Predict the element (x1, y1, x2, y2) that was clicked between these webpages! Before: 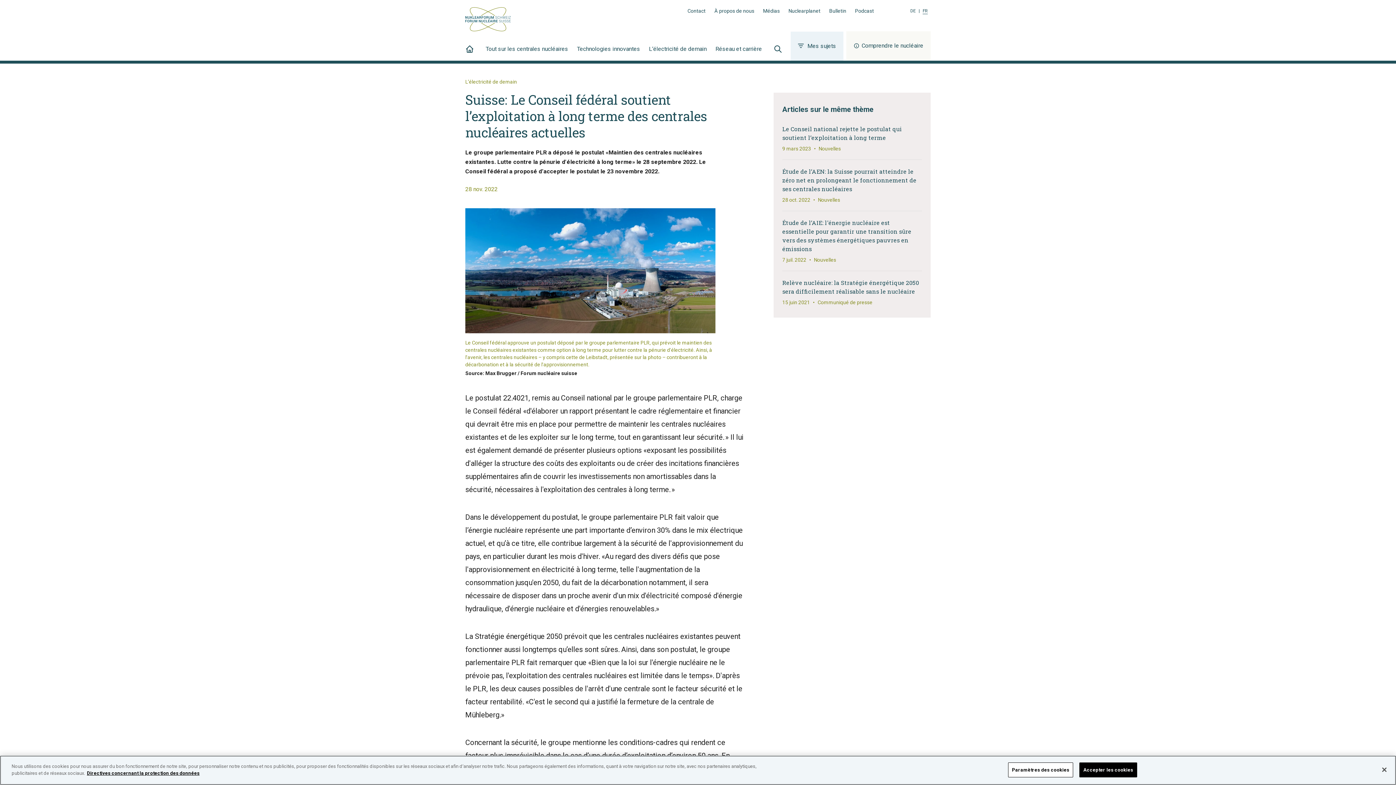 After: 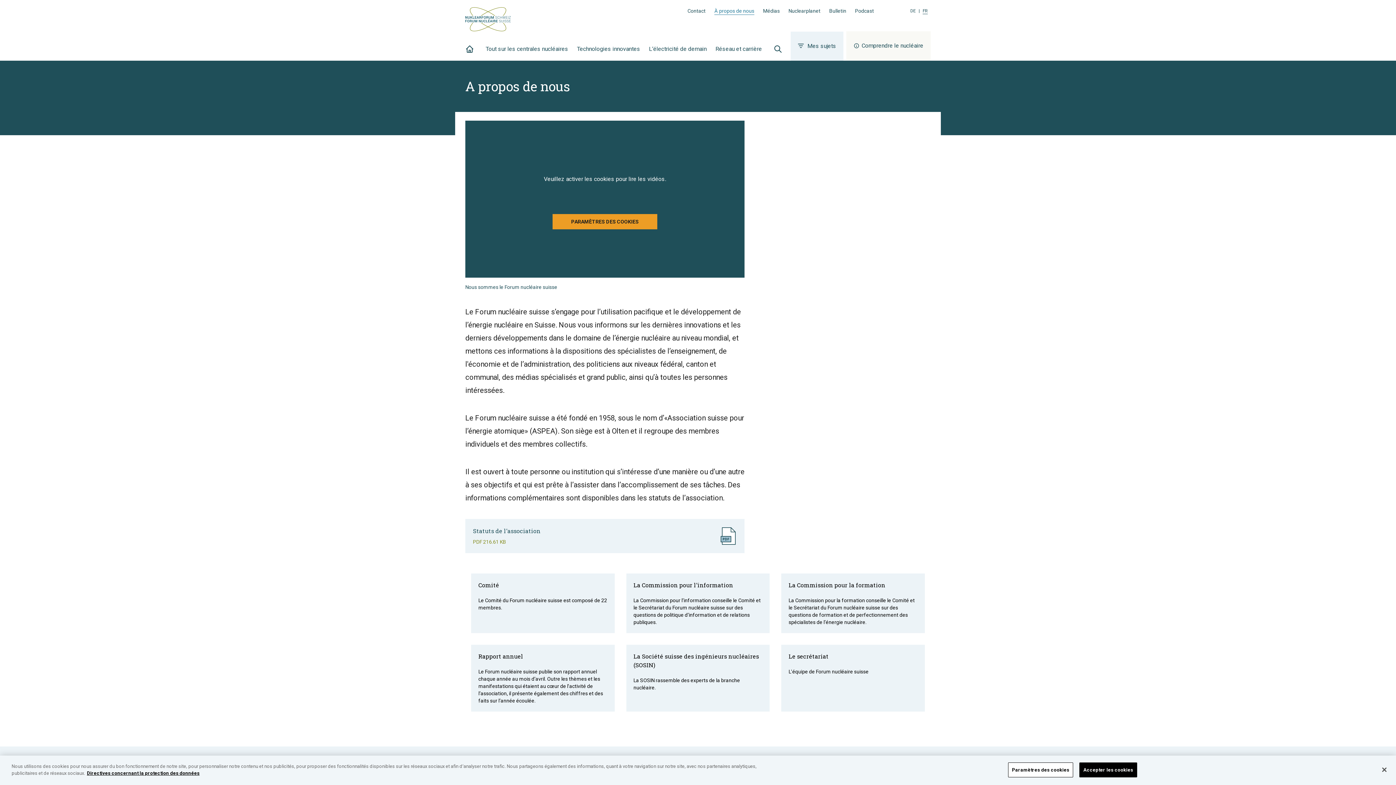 Action: bbox: (714, 7, 754, 14) label: À propos de nous